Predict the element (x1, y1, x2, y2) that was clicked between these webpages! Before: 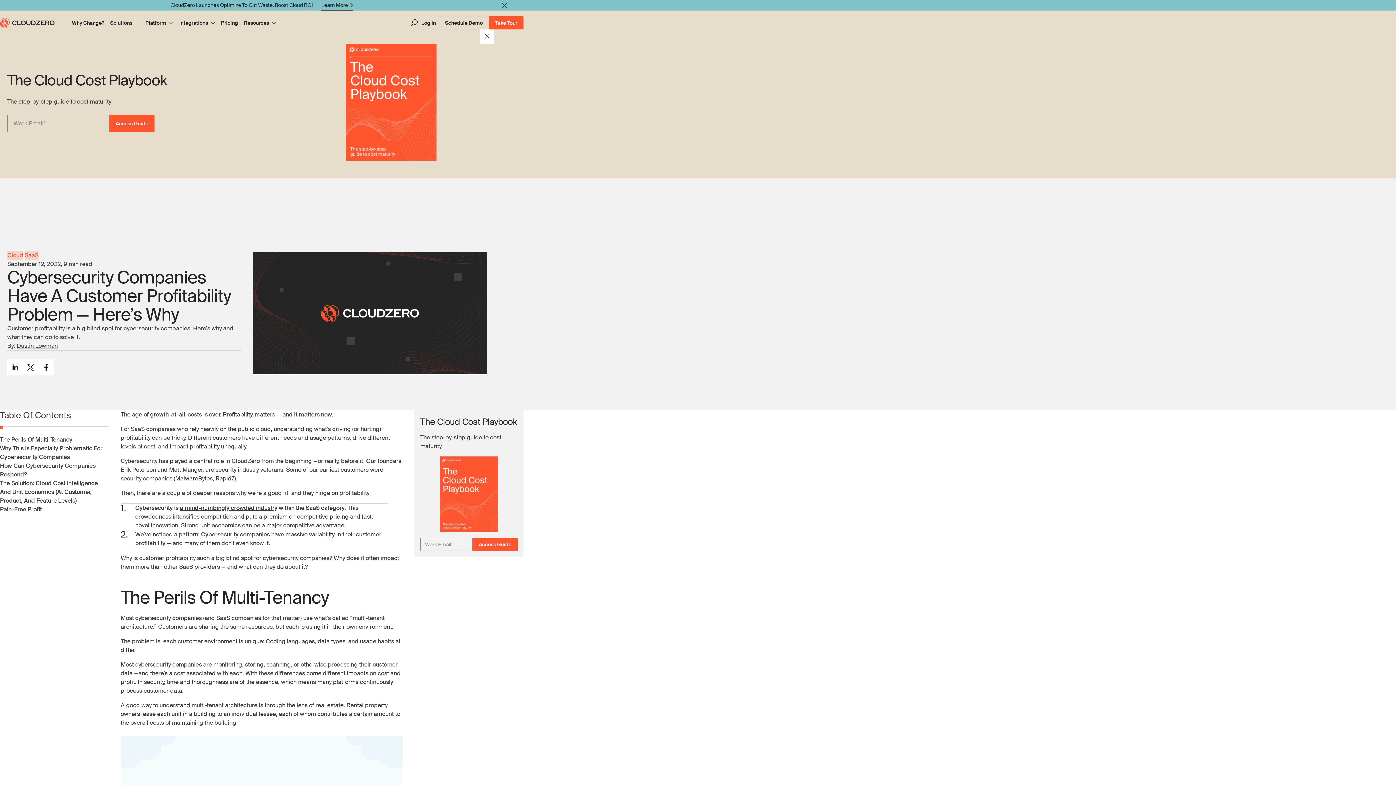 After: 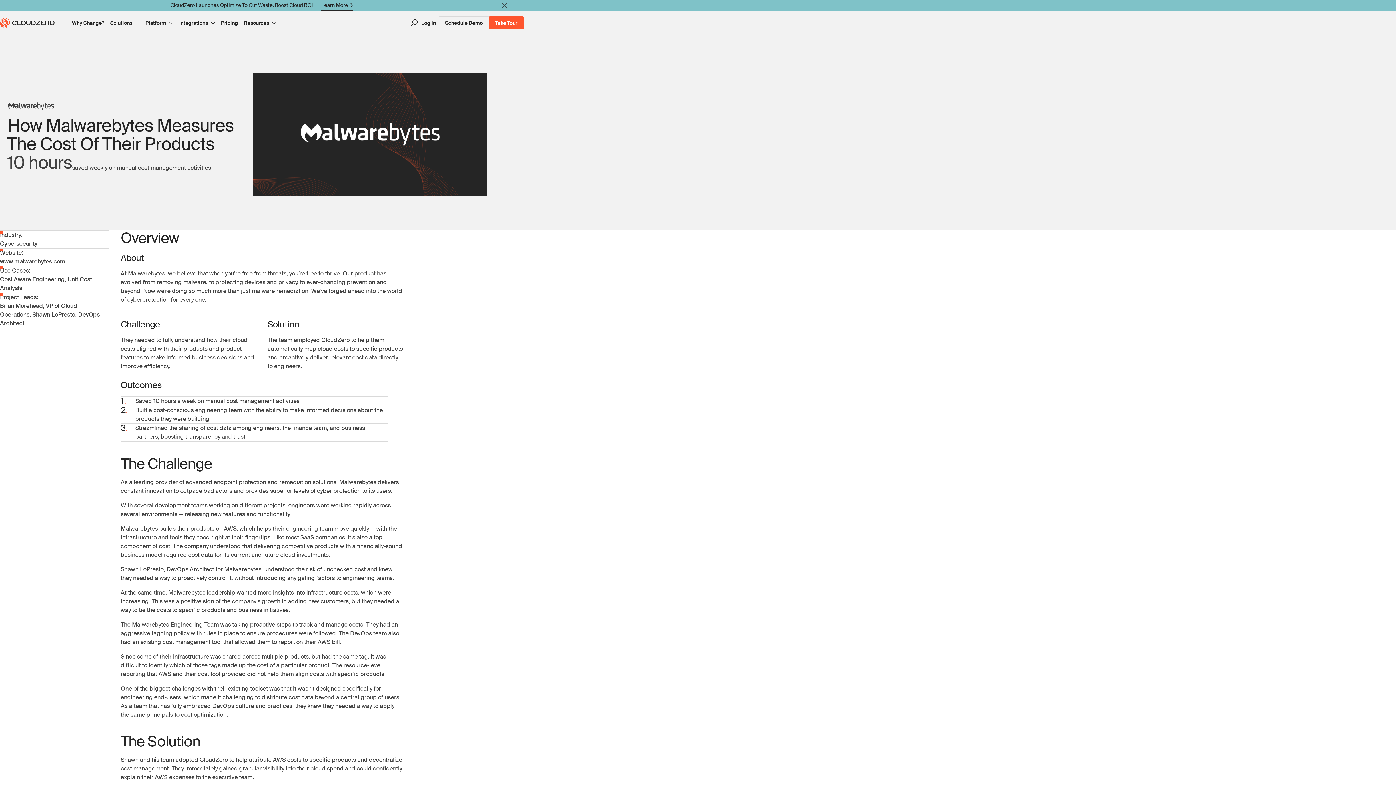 Action: bbox: (175, 474, 212, 482) label: MalwareBytes